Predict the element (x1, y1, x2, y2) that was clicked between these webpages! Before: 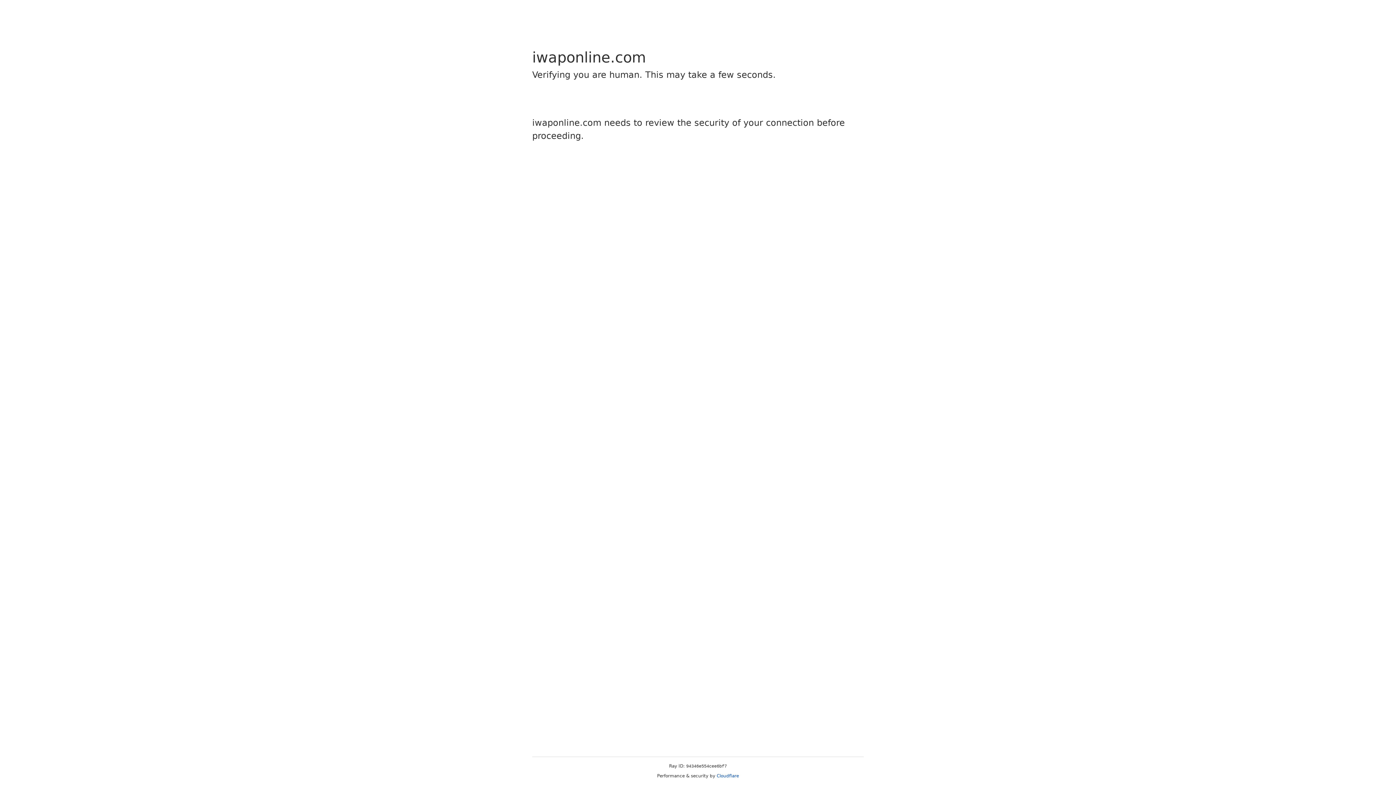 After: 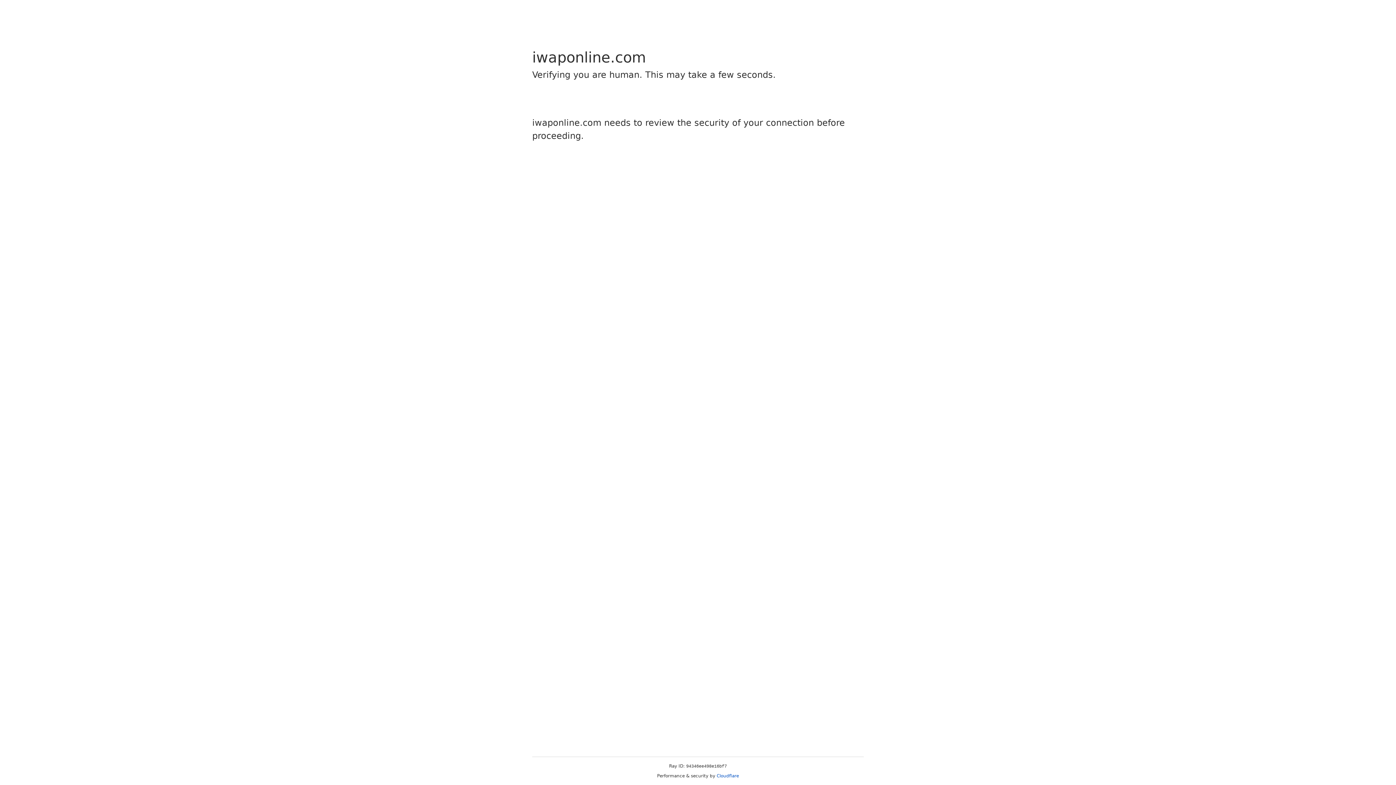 Action: label: Cloudflare bbox: (716, 773, 739, 778)